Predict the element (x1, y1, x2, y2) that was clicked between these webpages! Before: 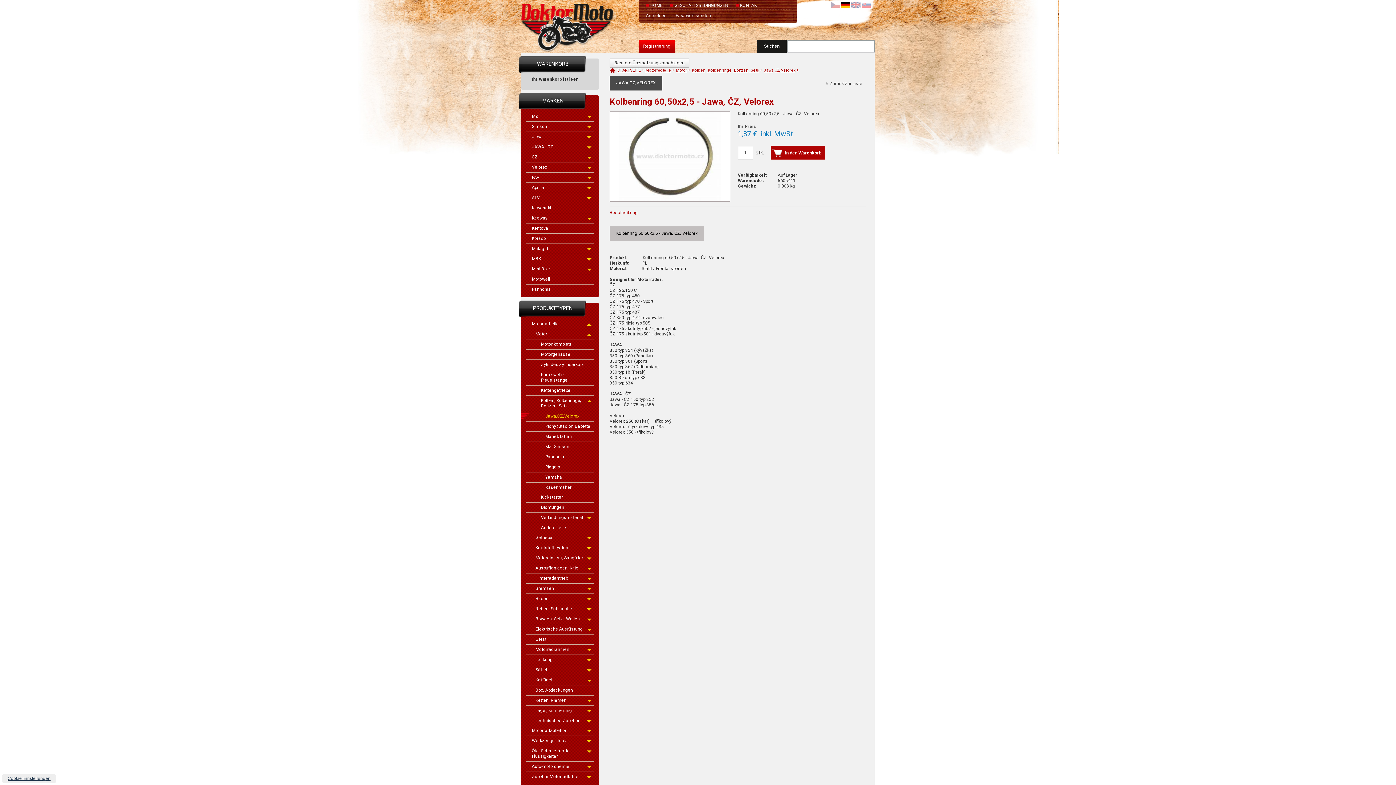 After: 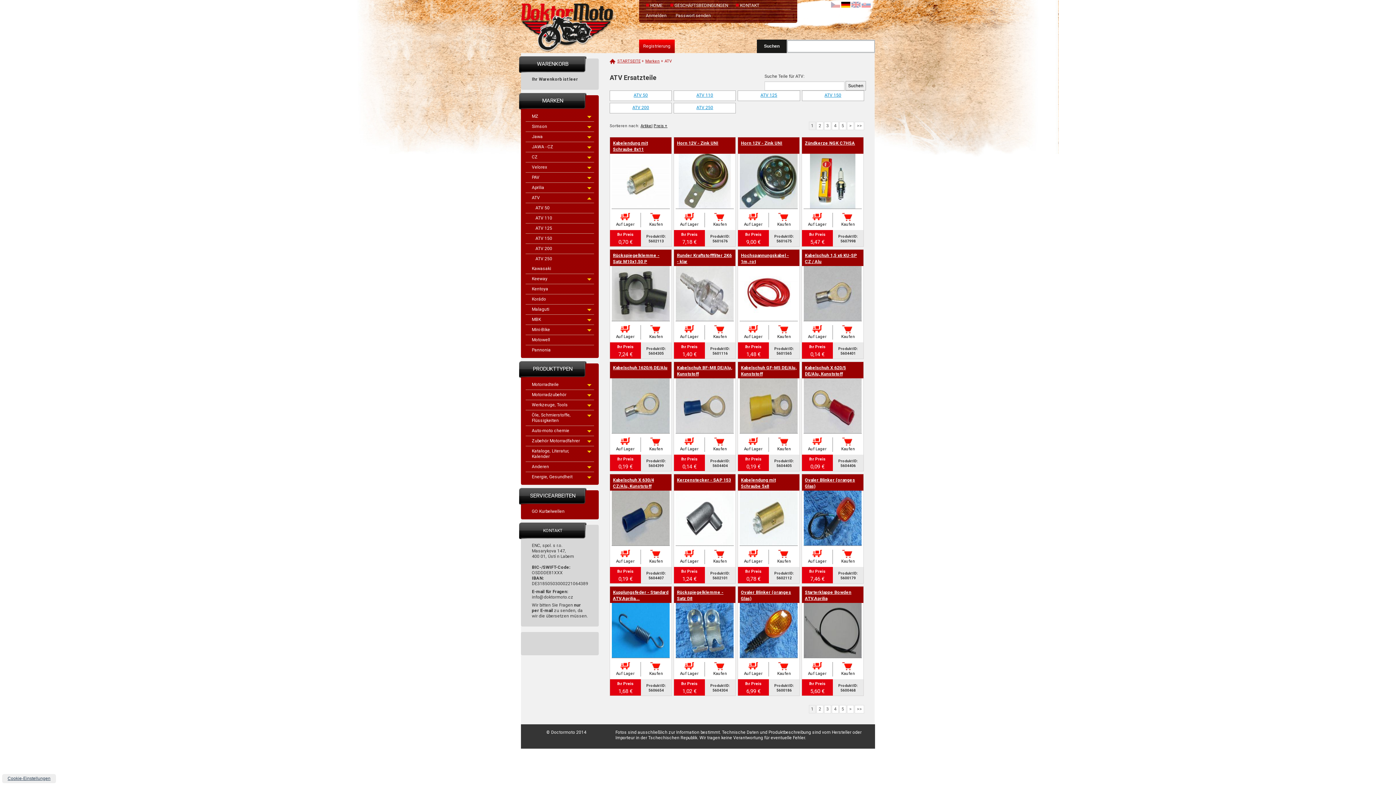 Action: bbox: (525, 193, 594, 203) label: ATV